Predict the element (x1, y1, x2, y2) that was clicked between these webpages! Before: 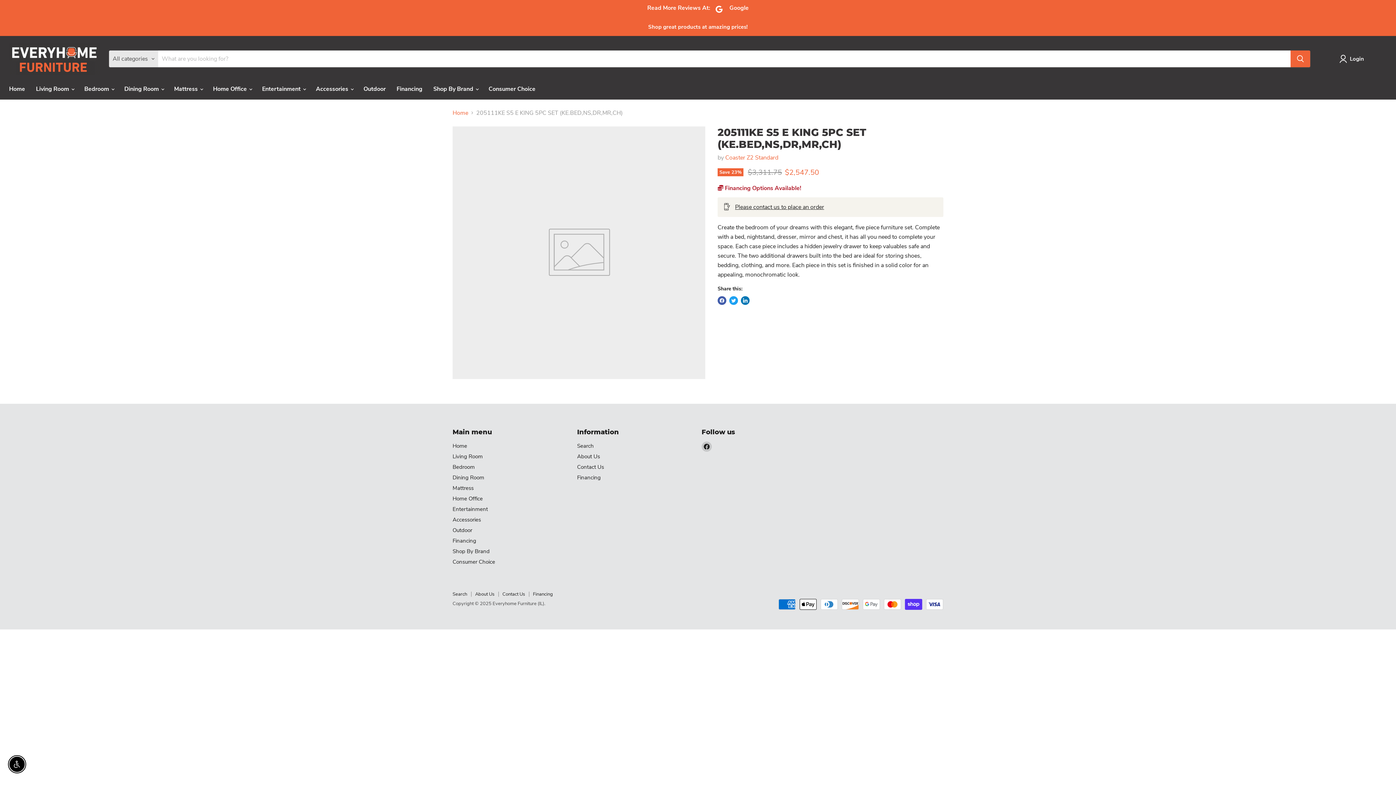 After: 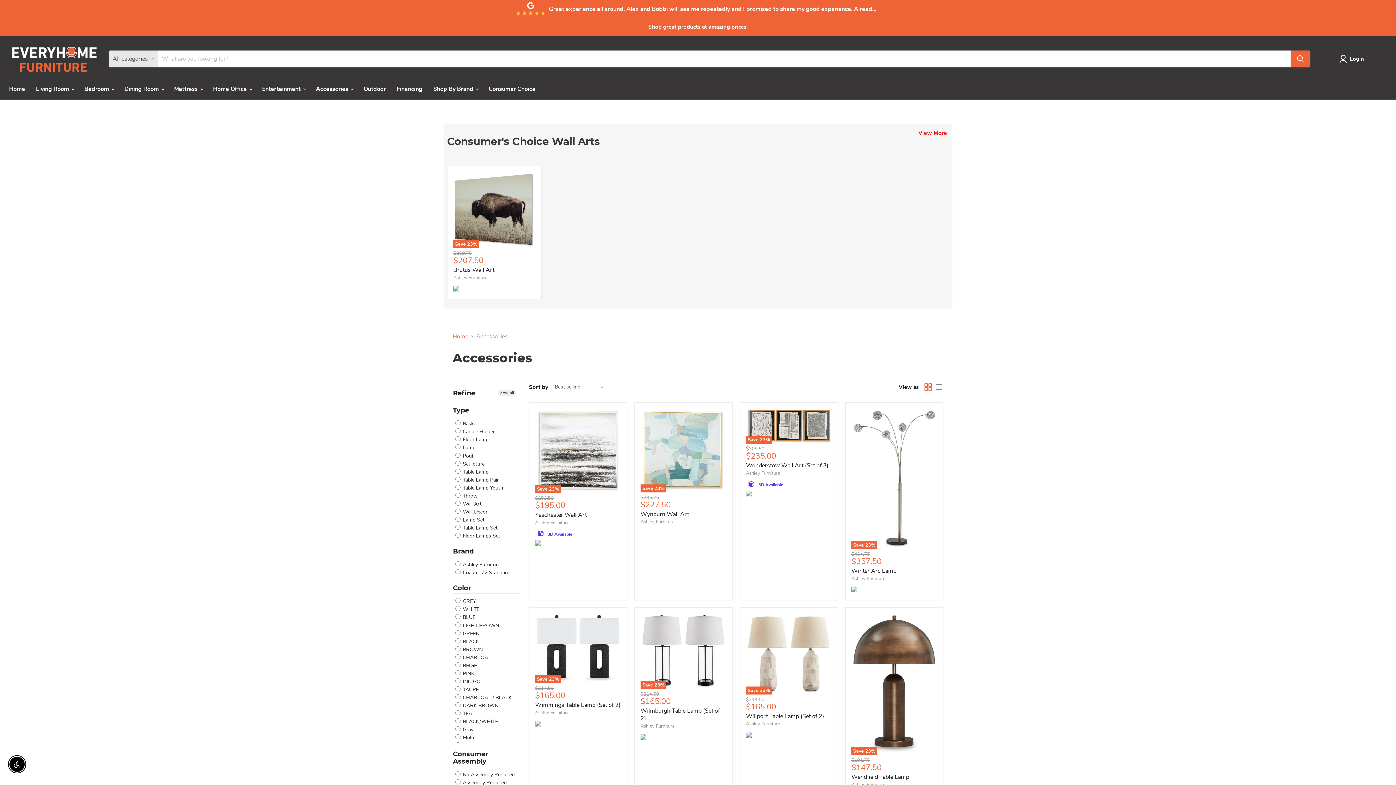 Action: label: Accessories bbox: (452, 516, 481, 523)